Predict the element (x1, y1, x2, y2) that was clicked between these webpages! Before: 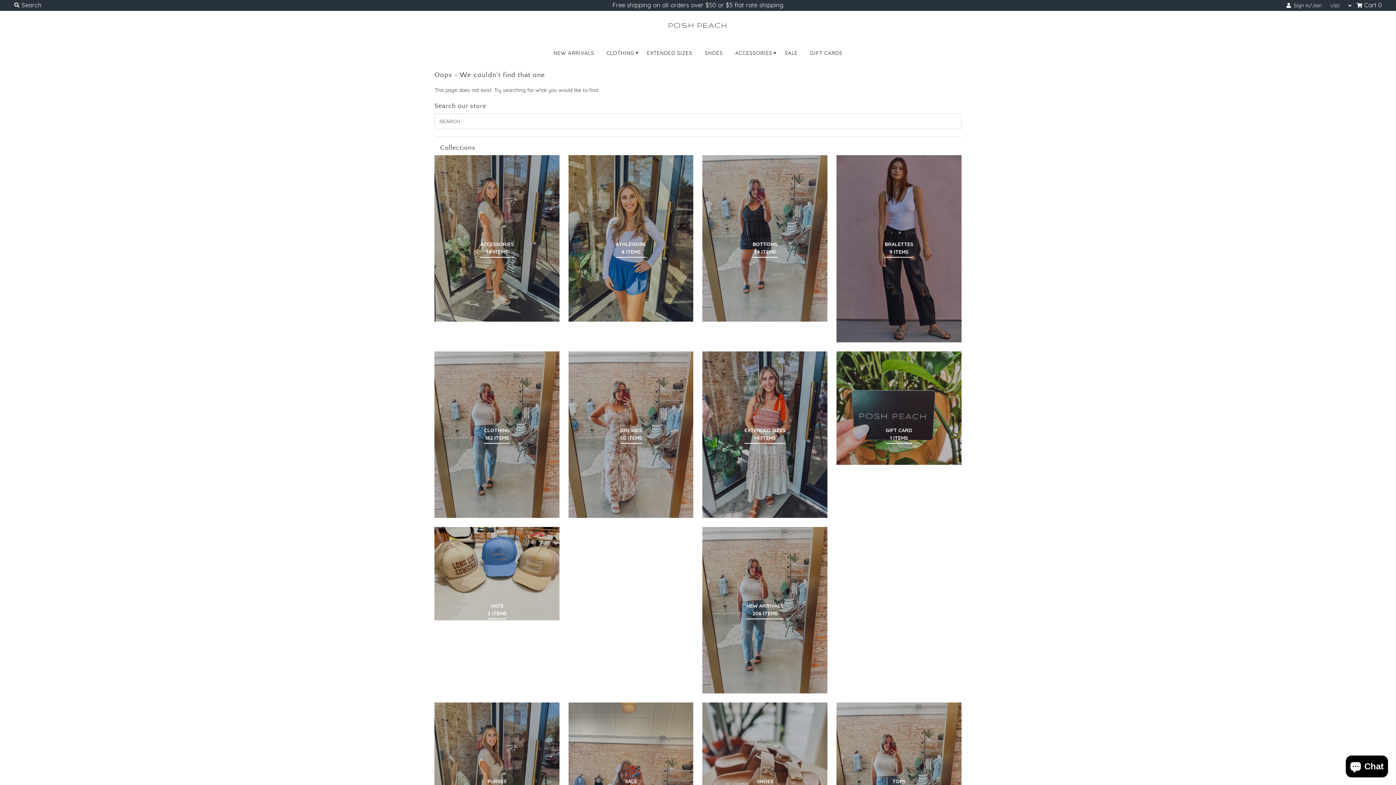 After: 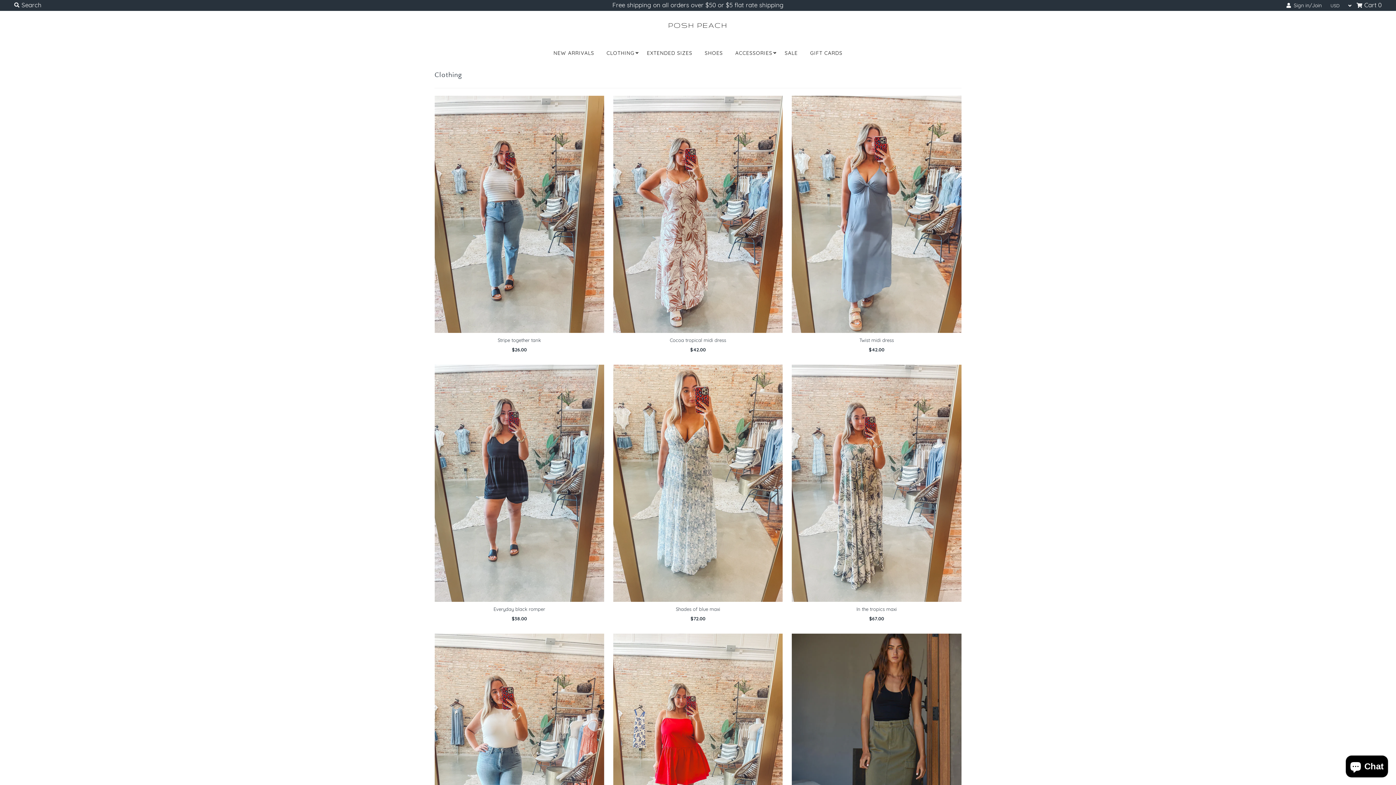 Action: bbox: (484, 426, 510, 442) label: CLOTHING
182 ITEMS